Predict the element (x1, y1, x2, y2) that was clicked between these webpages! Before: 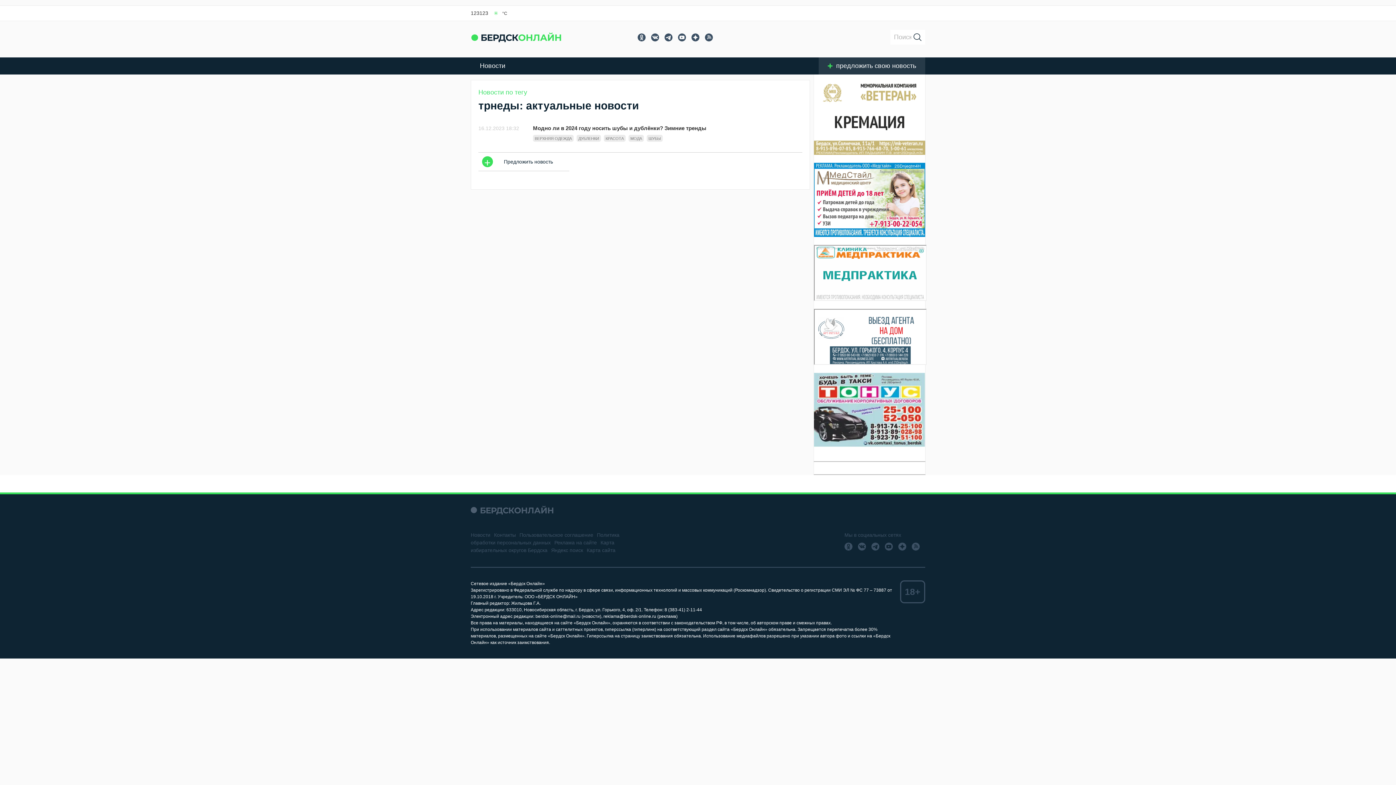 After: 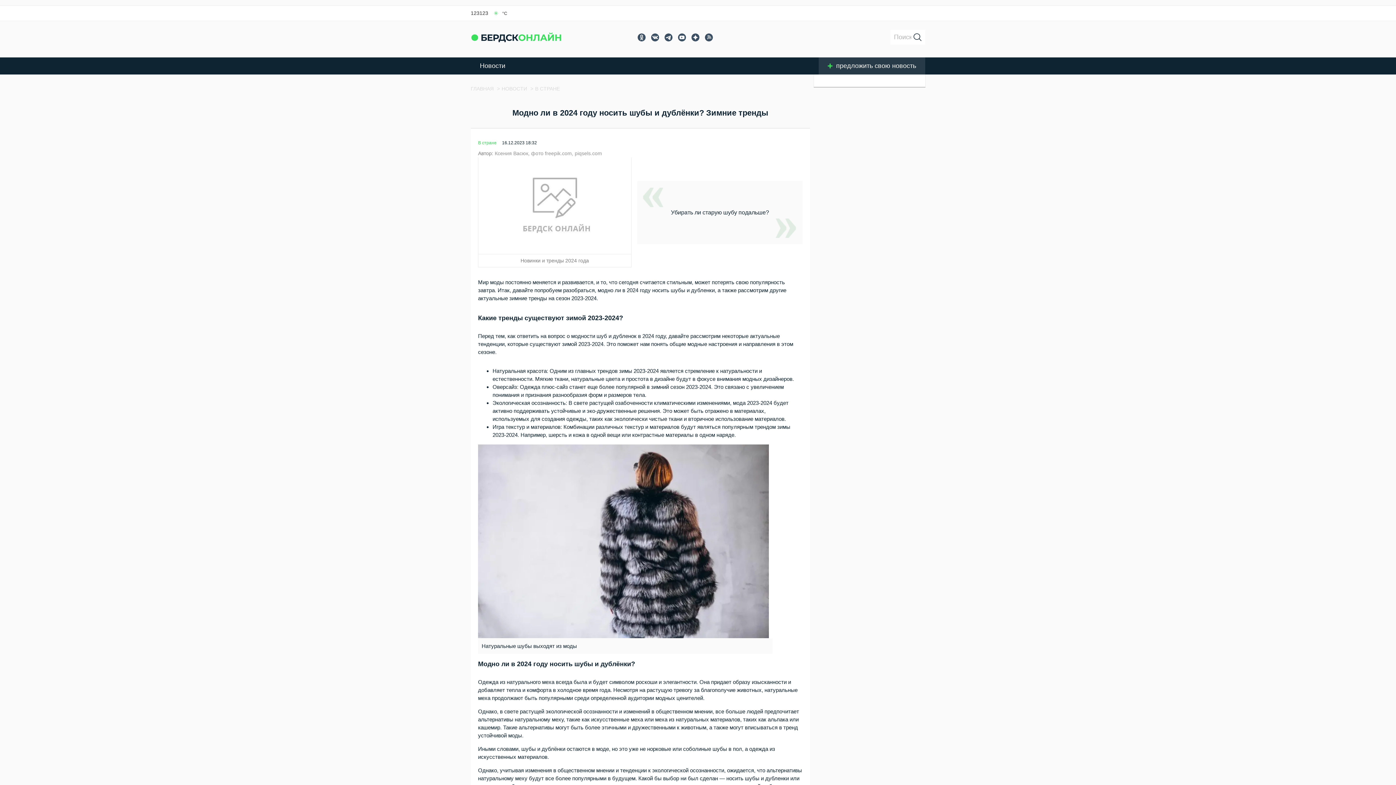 Action: label: Модно ли в 2024 году носить шубы и дублёнки? Зимние тренды bbox: (533, 124, 706, 131)